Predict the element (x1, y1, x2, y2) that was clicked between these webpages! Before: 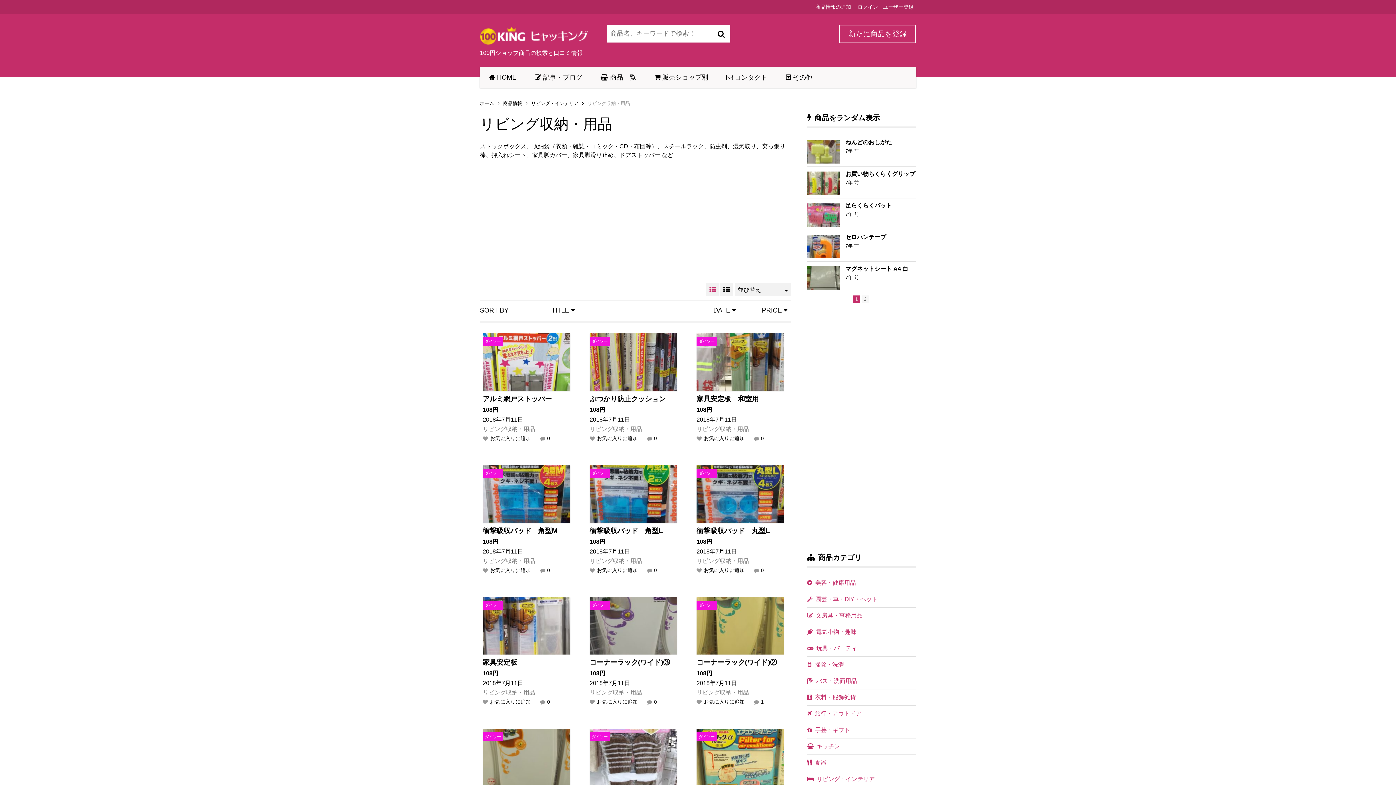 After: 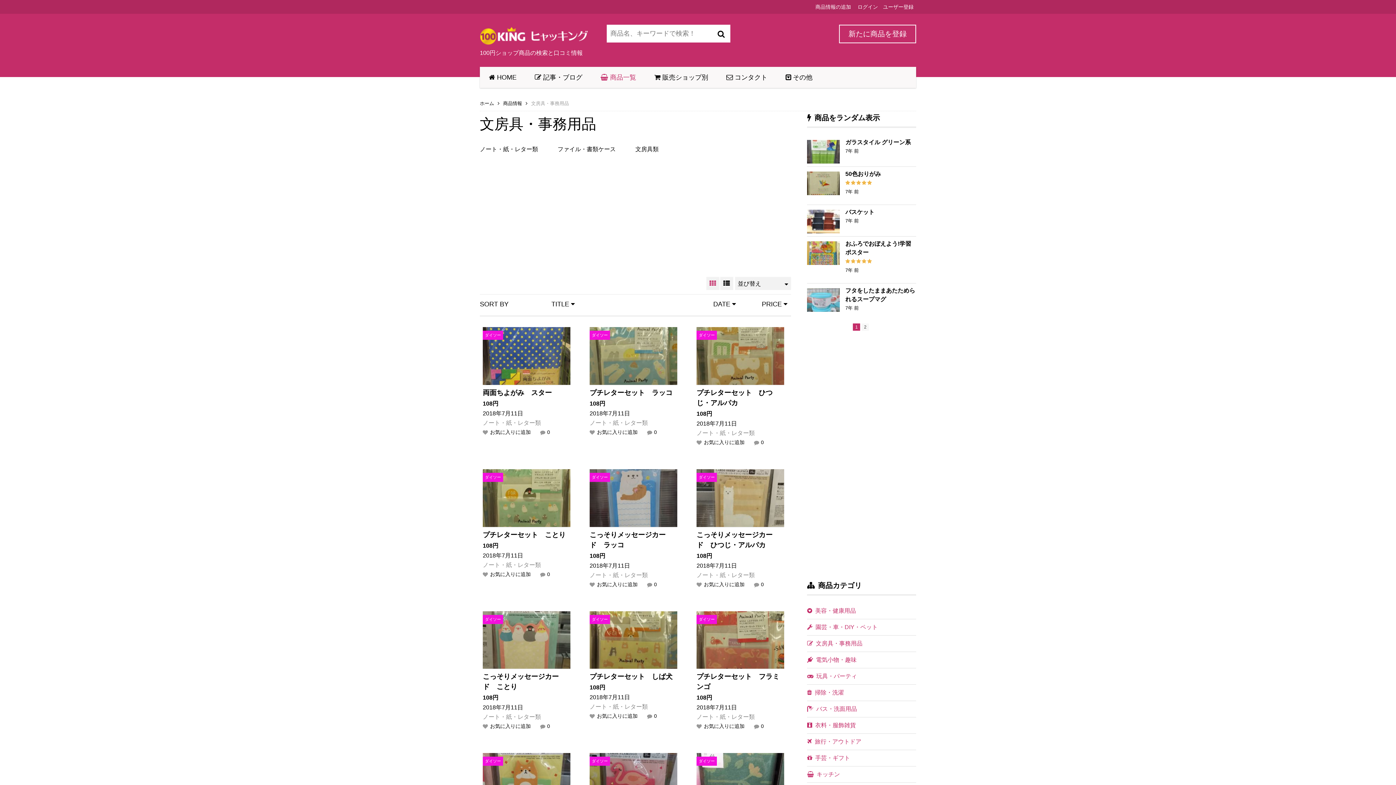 Action: label:   文房具・事務用品 bbox: (807, 612, 862, 618)